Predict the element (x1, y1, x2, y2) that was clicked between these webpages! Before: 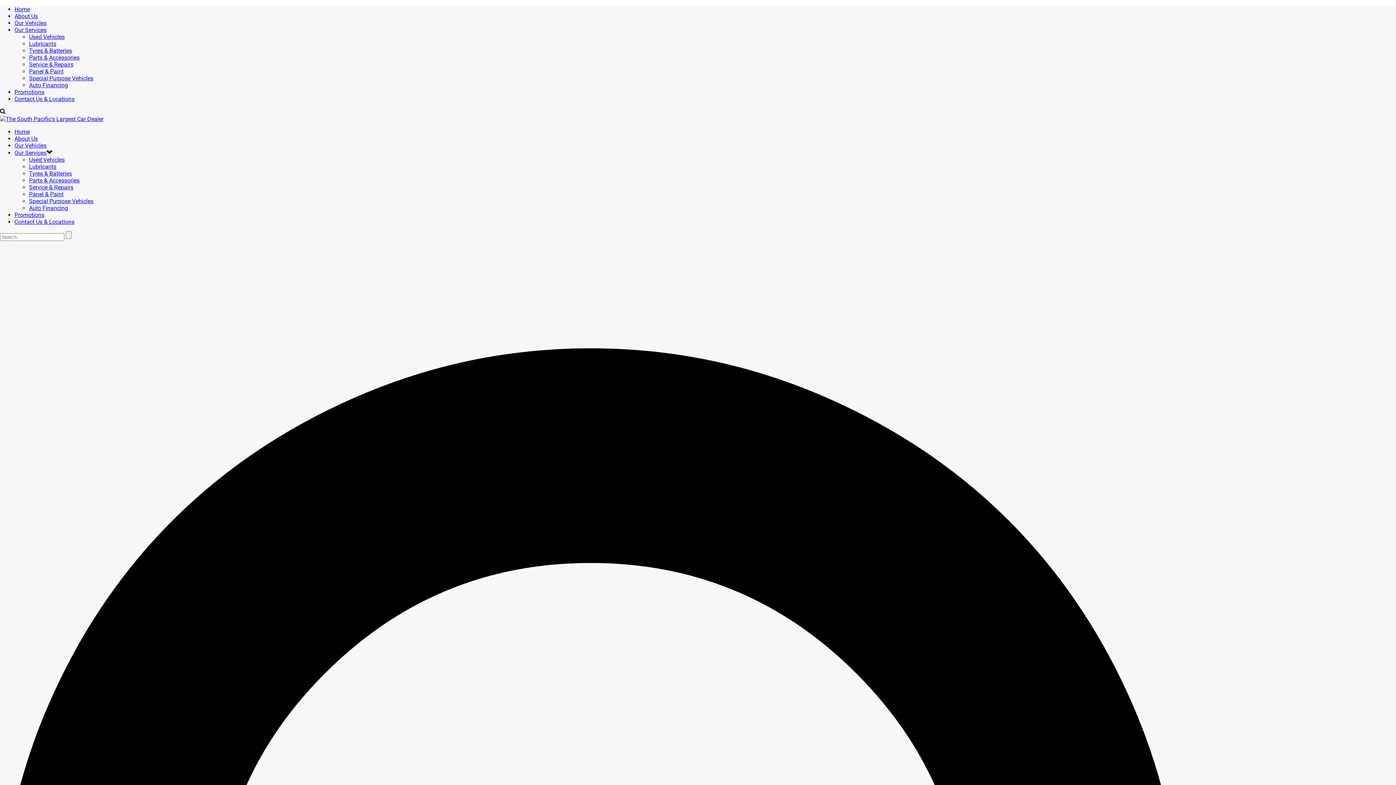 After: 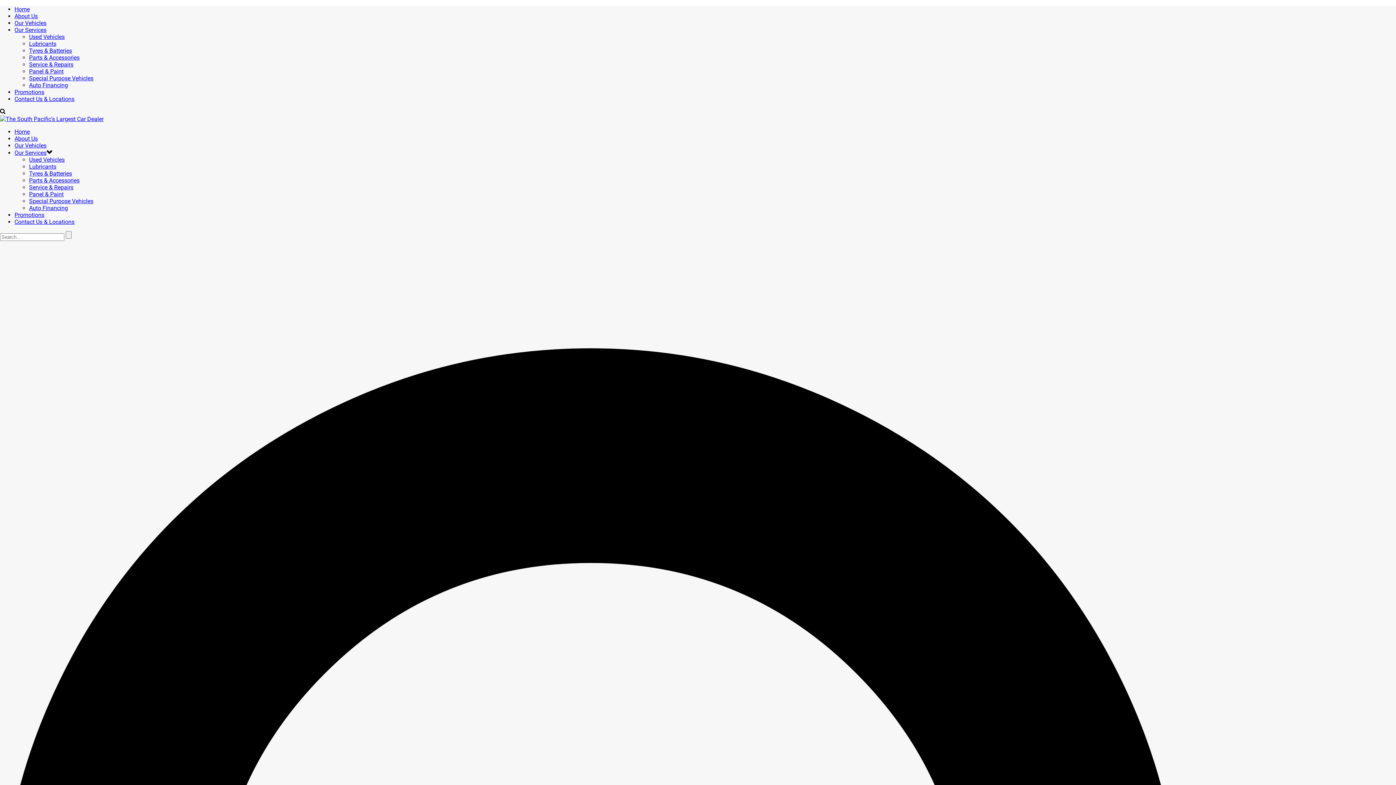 Action: label: Promotions bbox: (14, 211, 44, 218)